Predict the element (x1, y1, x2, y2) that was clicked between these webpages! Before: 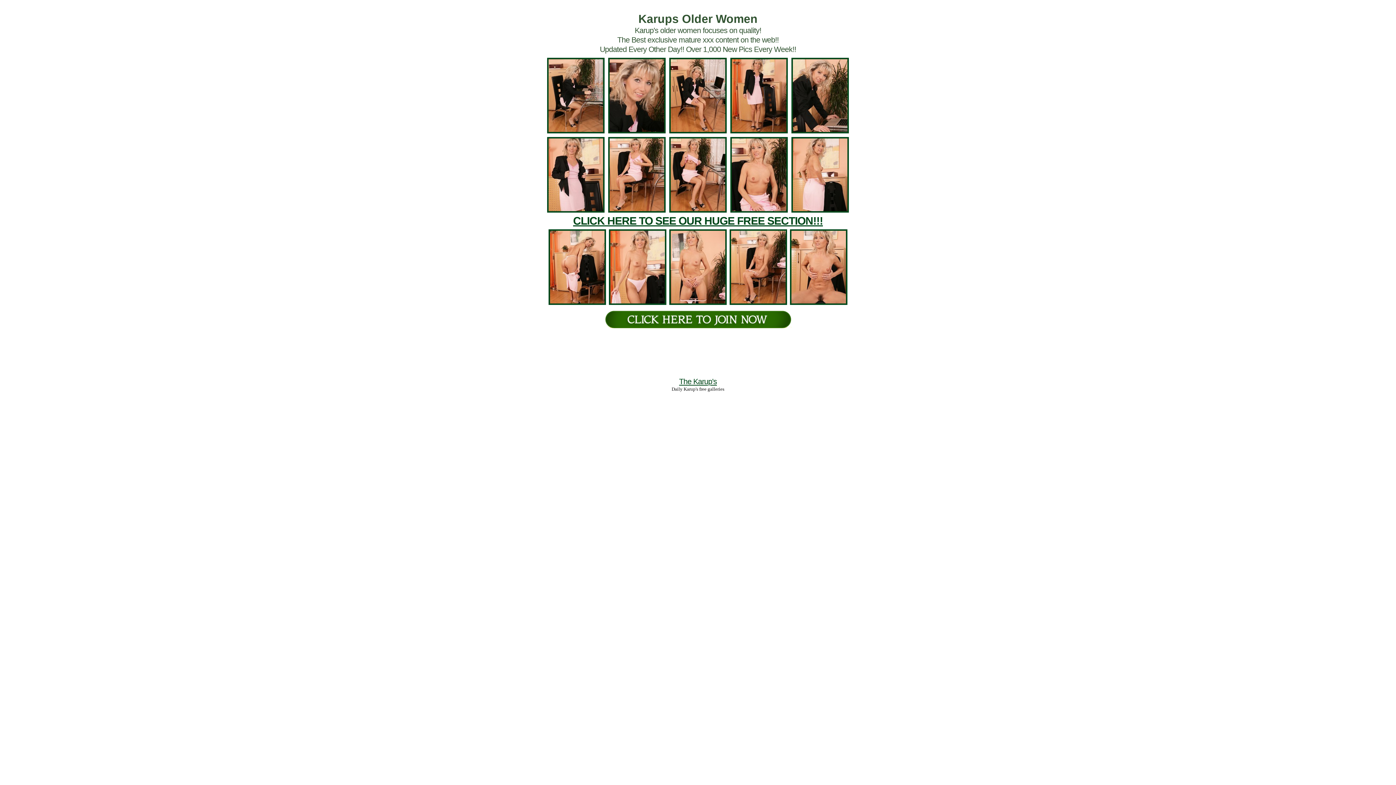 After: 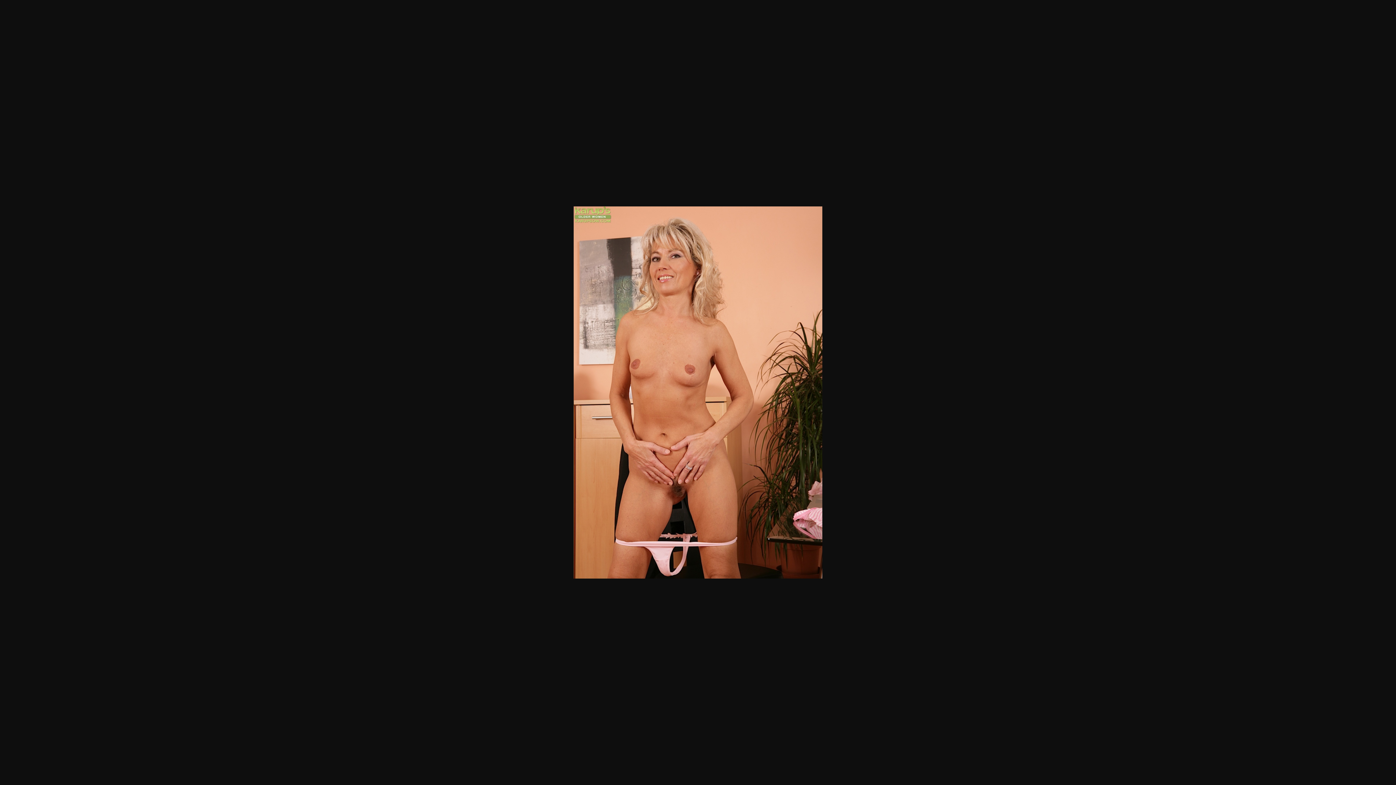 Action: bbox: (669, 300, 726, 306)